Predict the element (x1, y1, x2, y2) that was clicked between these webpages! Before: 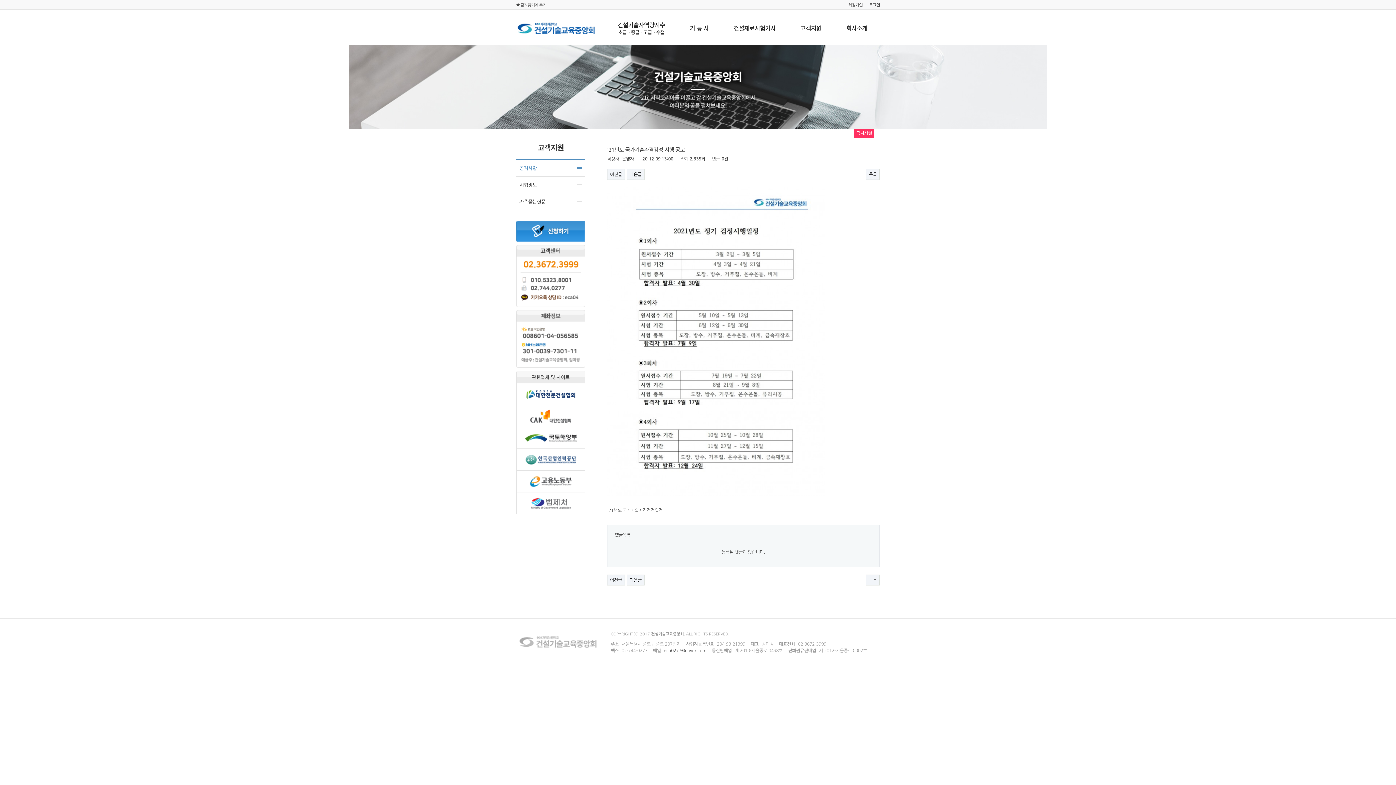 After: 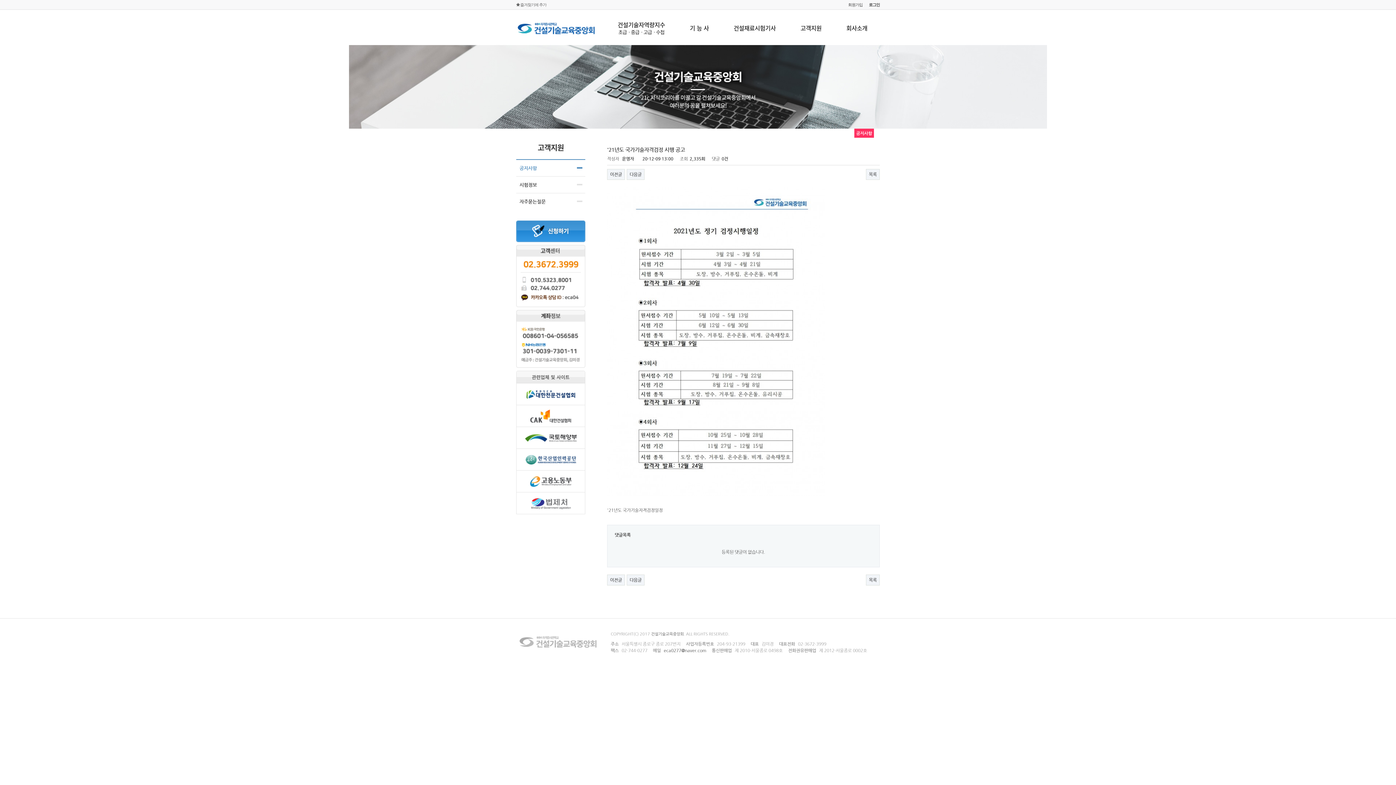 Action: label:  즐겨찾기에 추가 bbox: (516, 2, 546, 6)